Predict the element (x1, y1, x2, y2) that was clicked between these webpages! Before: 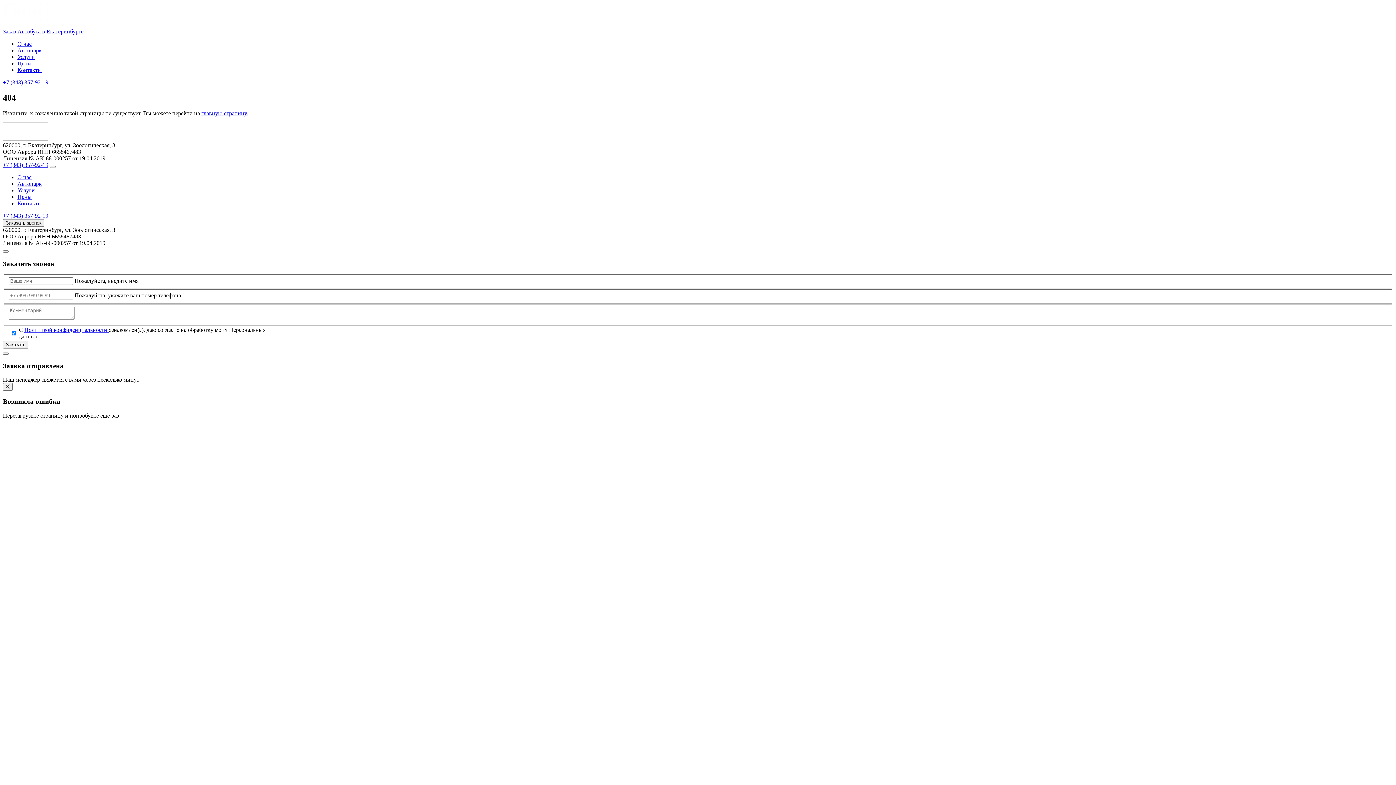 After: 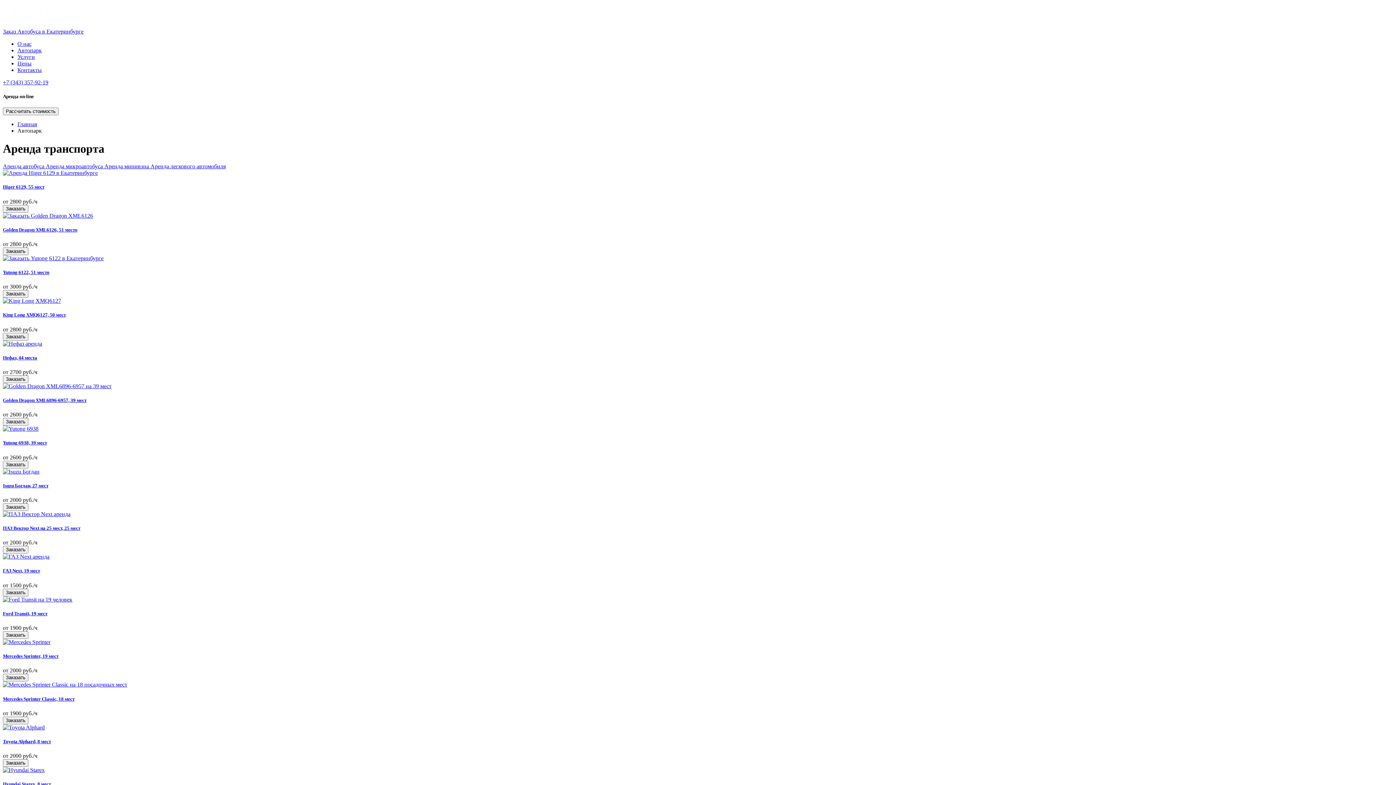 Action: label: Автопарк bbox: (17, 180, 41, 186)